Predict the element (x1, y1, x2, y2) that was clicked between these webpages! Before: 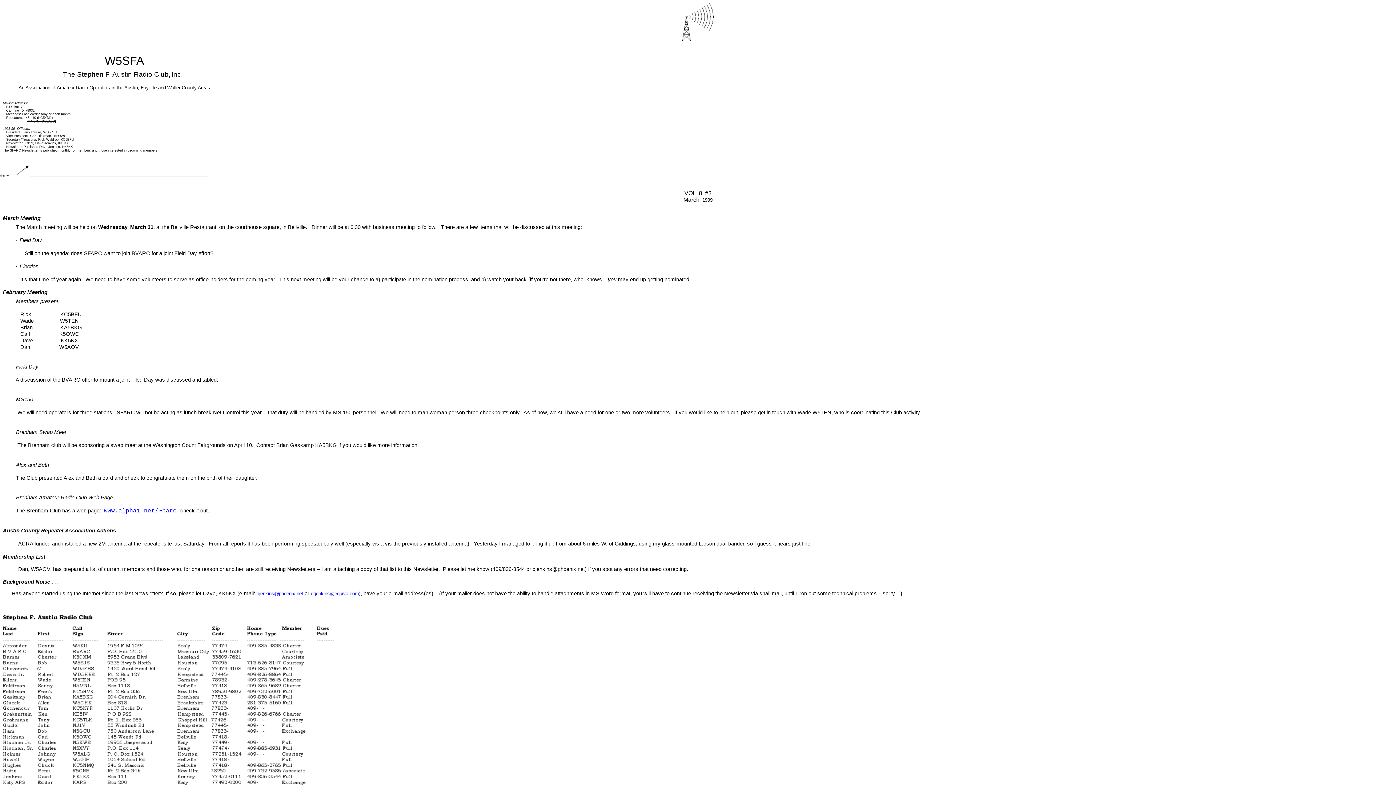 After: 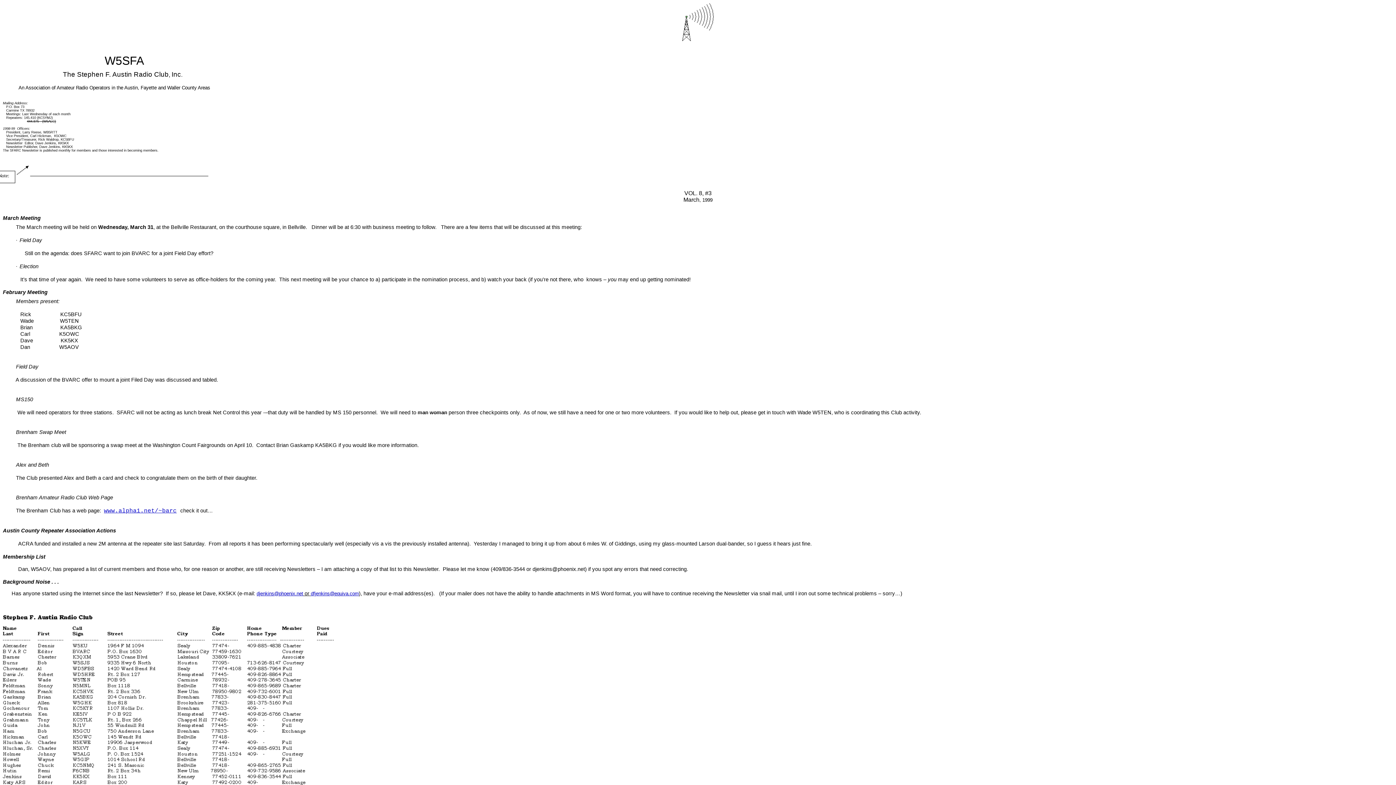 Action: label: dfjenkins@equiva.com bbox: (310, 590, 358, 596)